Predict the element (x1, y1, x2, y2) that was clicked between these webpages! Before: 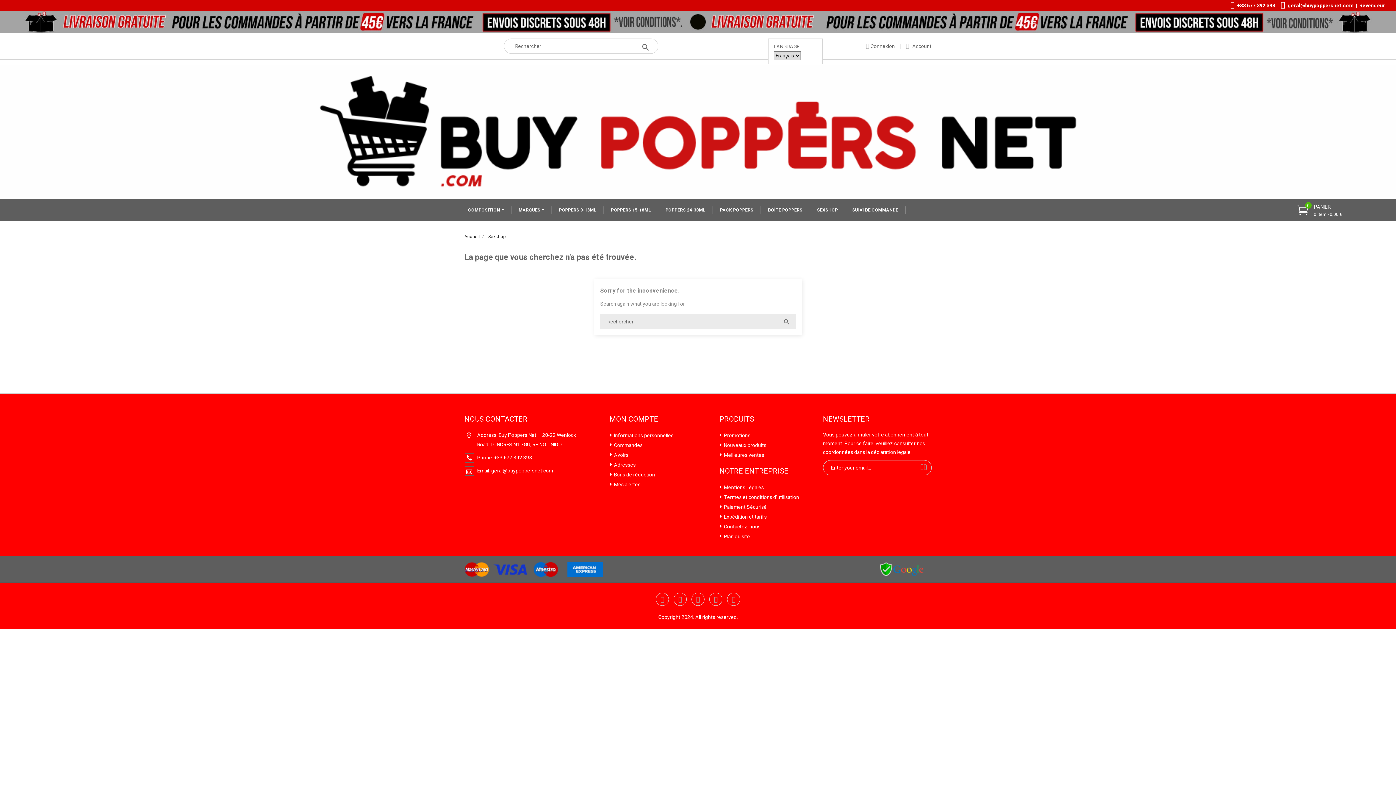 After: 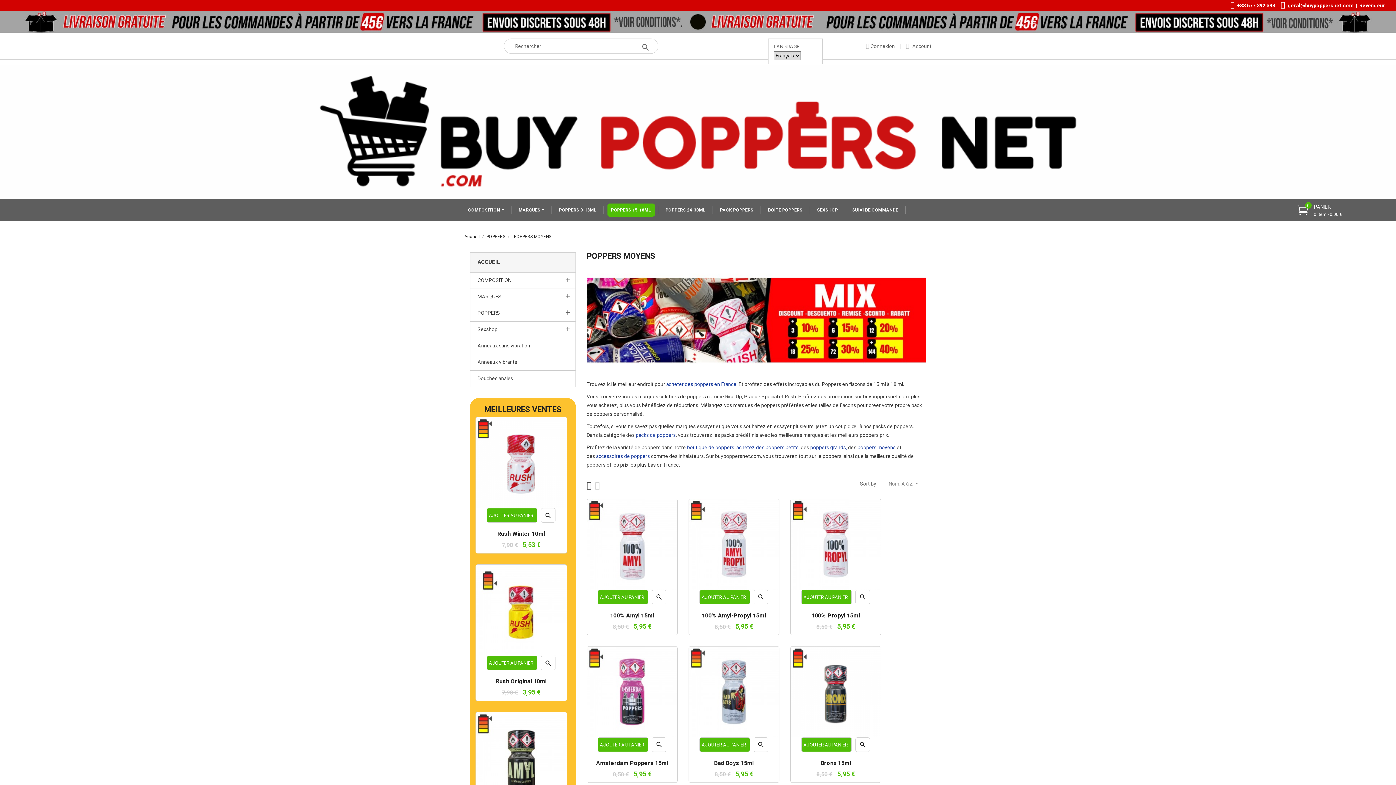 Action: bbox: (607, 203, 654, 216) label: POPPERS 15-18ML